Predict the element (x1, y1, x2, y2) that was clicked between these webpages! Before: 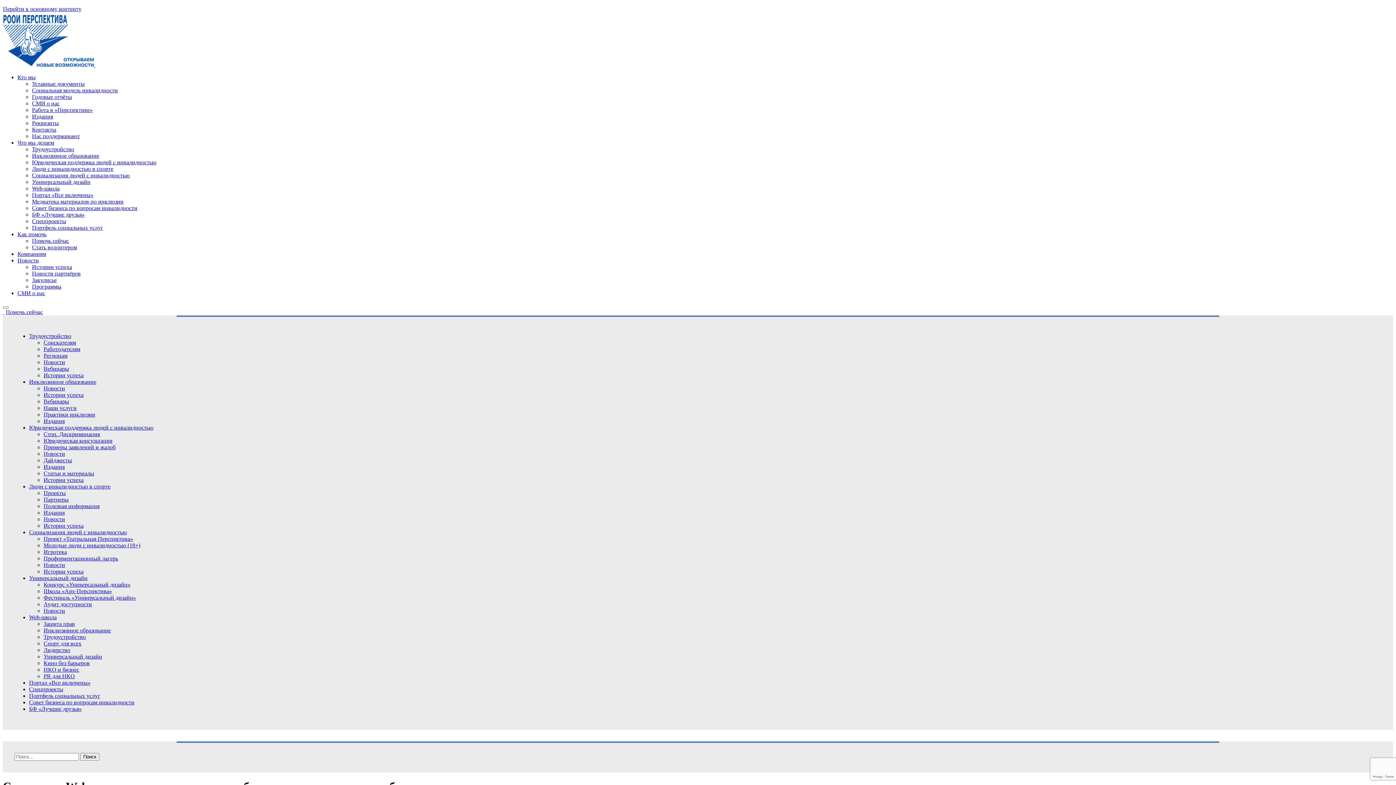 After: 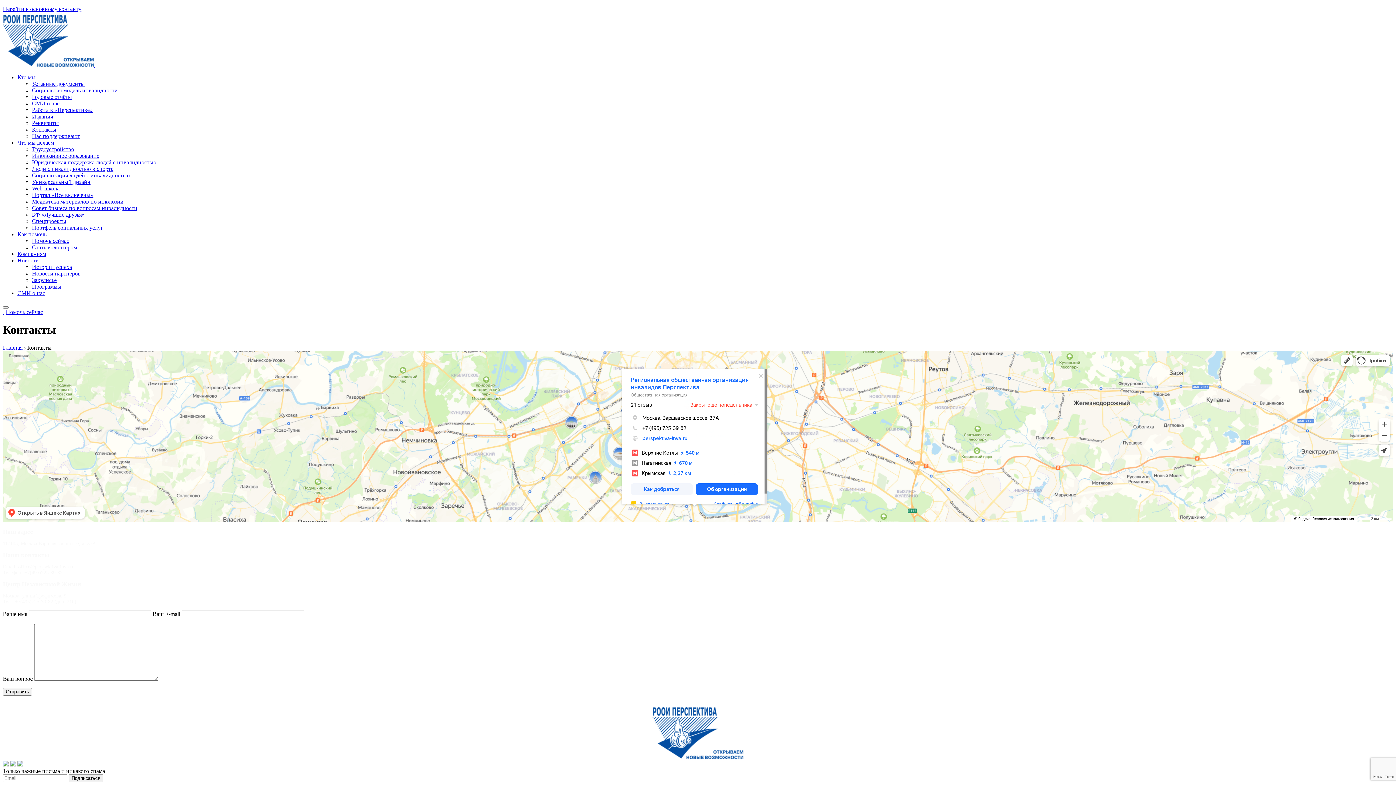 Action: bbox: (32, 126, 56, 132) label: Контакты